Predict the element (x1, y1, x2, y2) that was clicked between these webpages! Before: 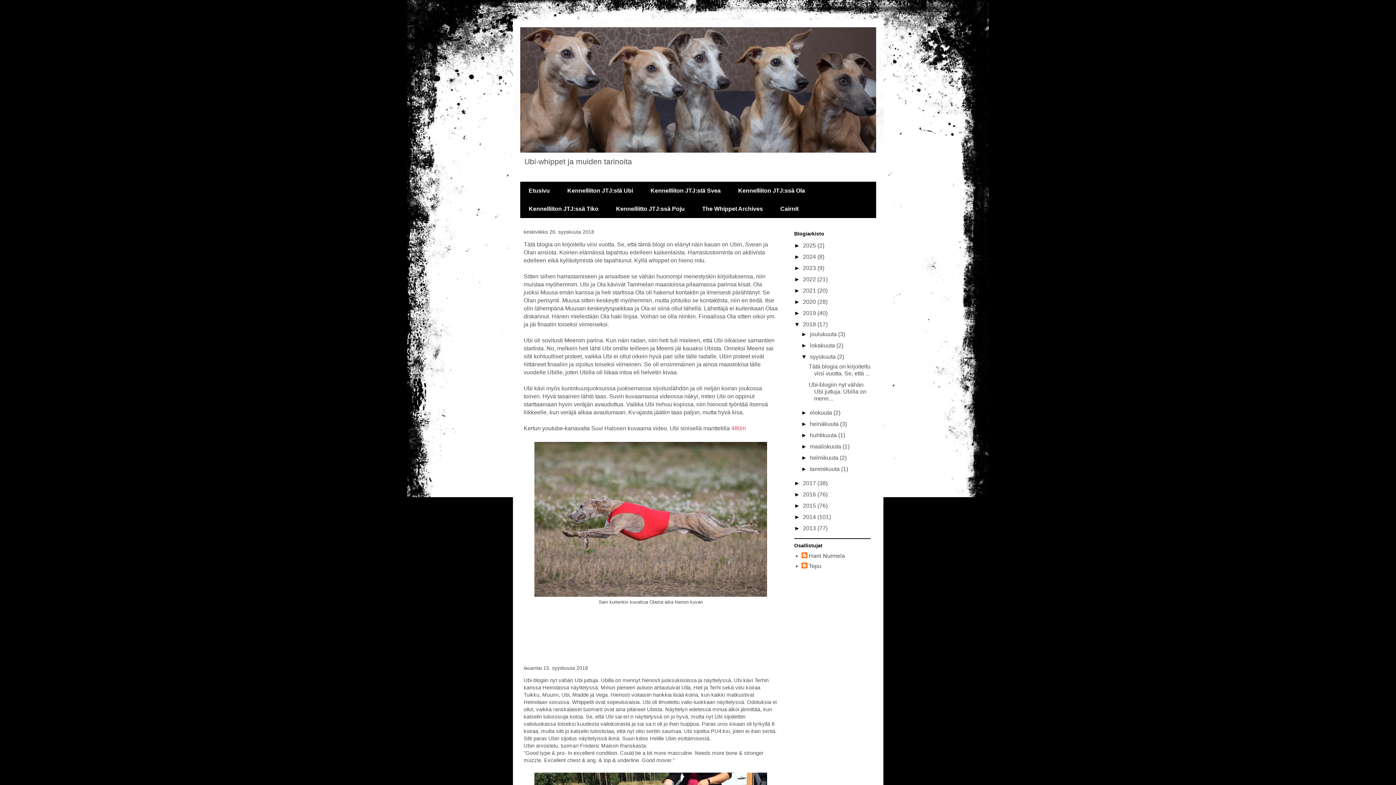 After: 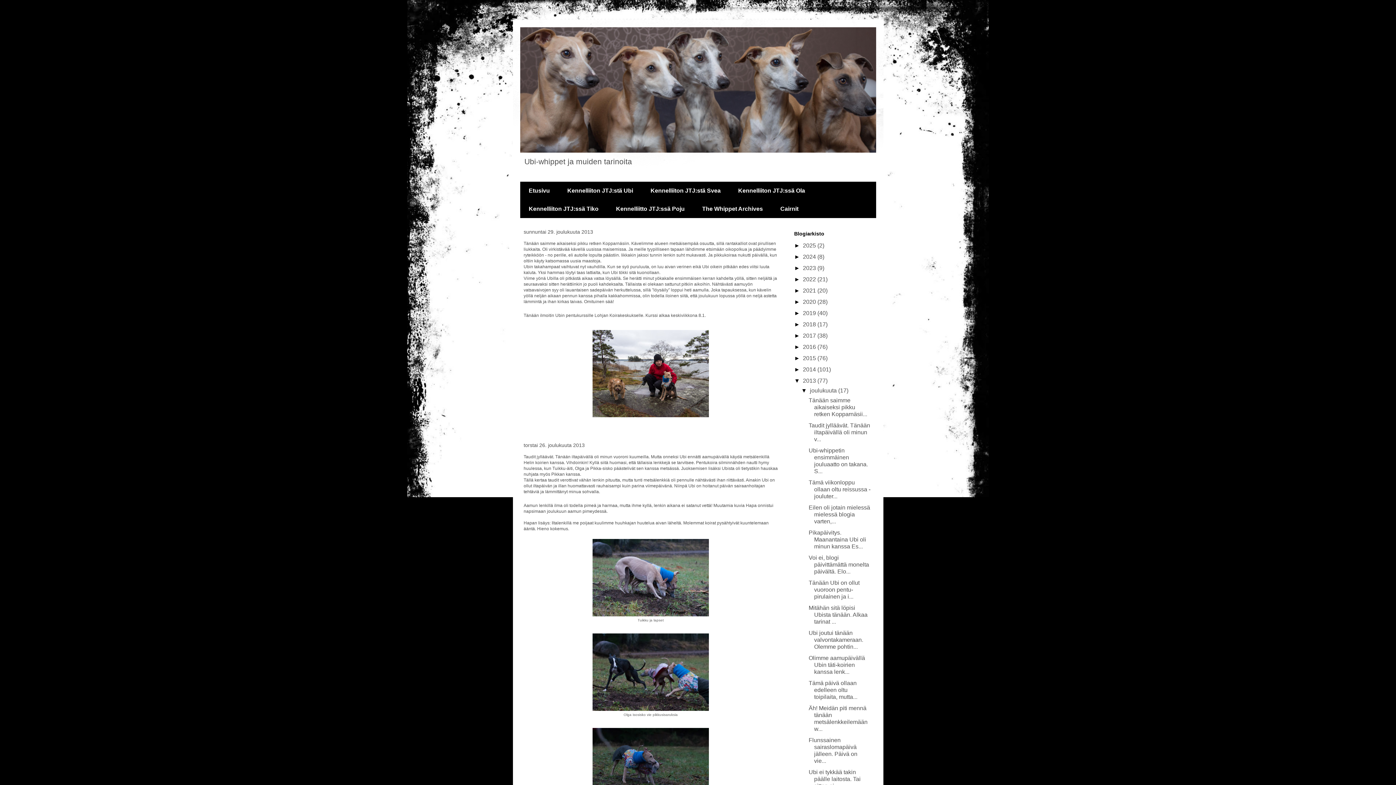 Action: bbox: (803, 525, 817, 531) label: 2013 